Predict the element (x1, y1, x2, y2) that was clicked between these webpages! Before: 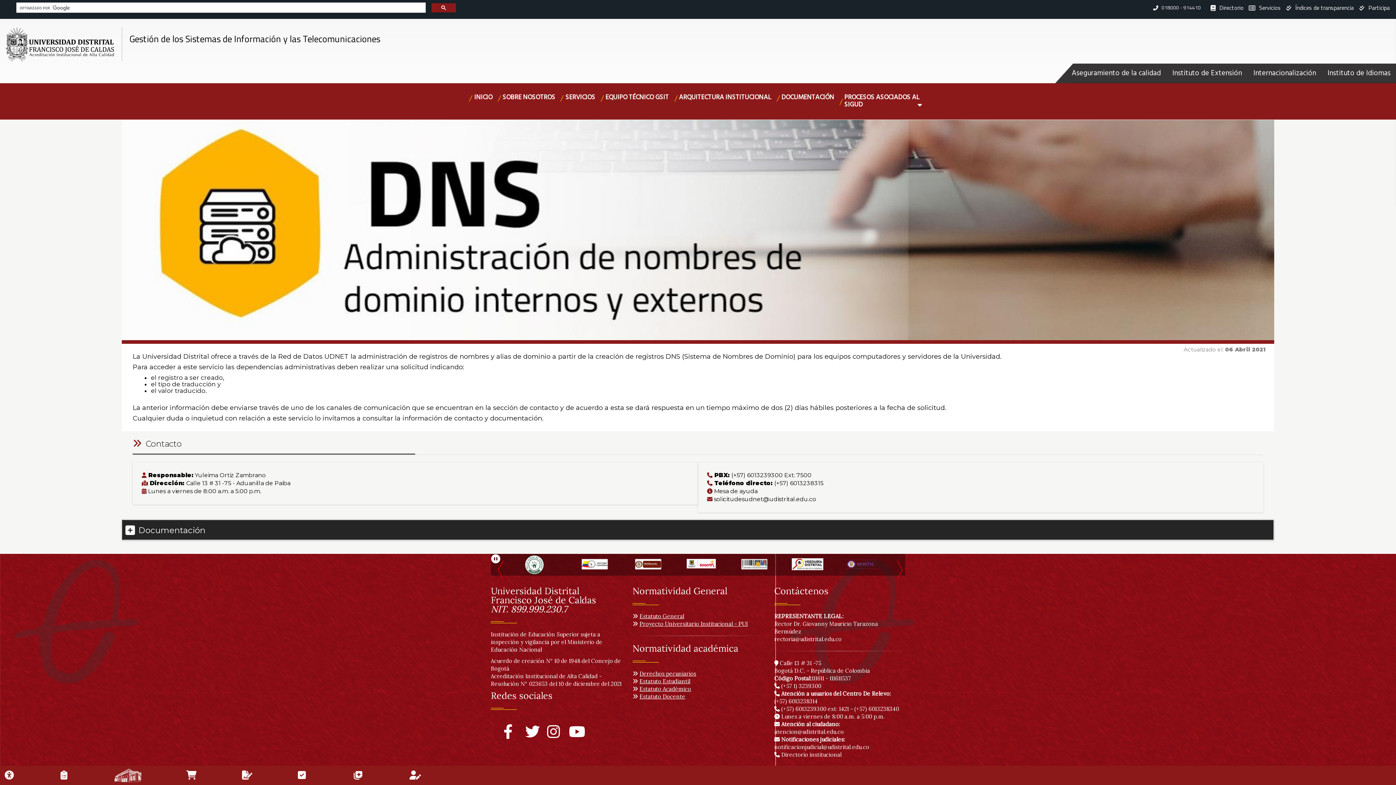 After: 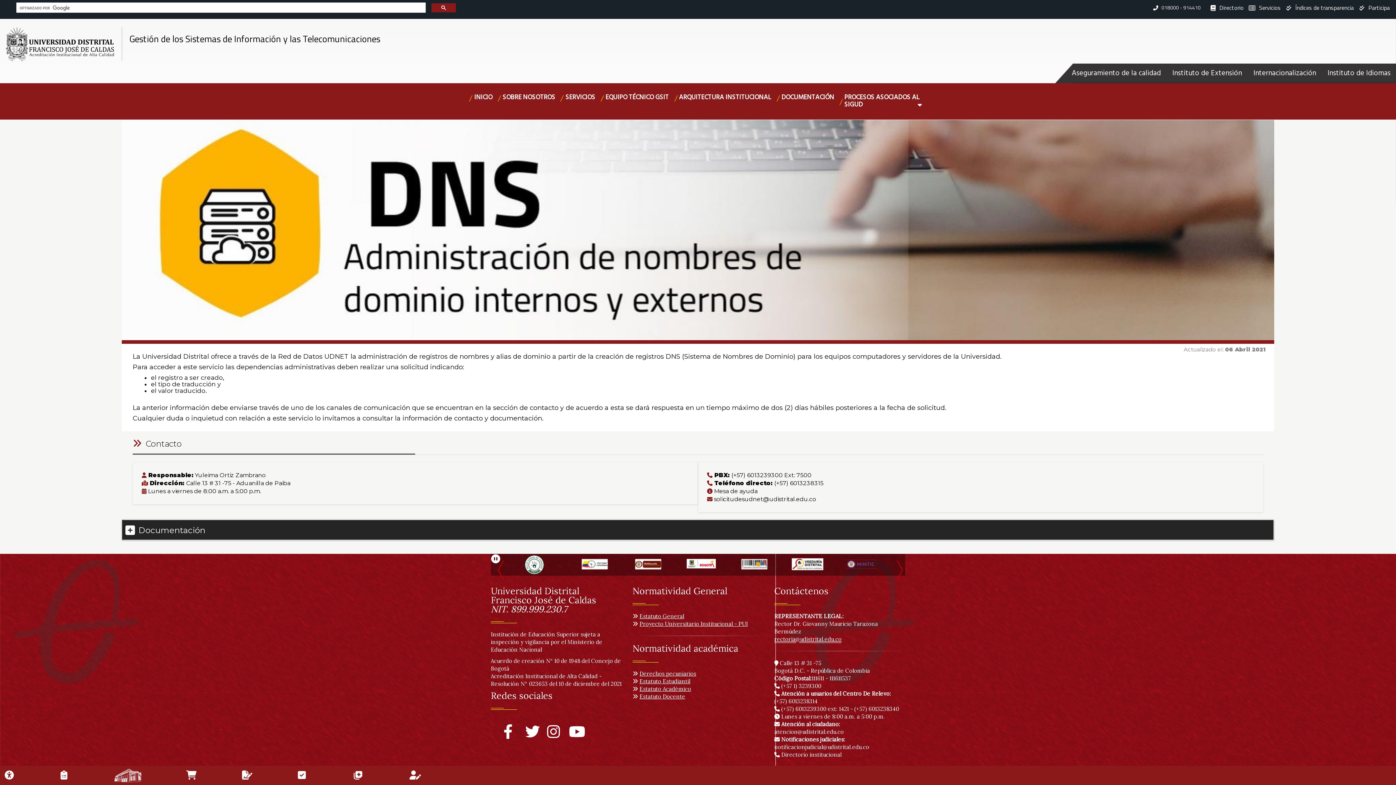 Action: bbox: (774, 636, 841, 642) label: rectoria@udistrital.edu.co